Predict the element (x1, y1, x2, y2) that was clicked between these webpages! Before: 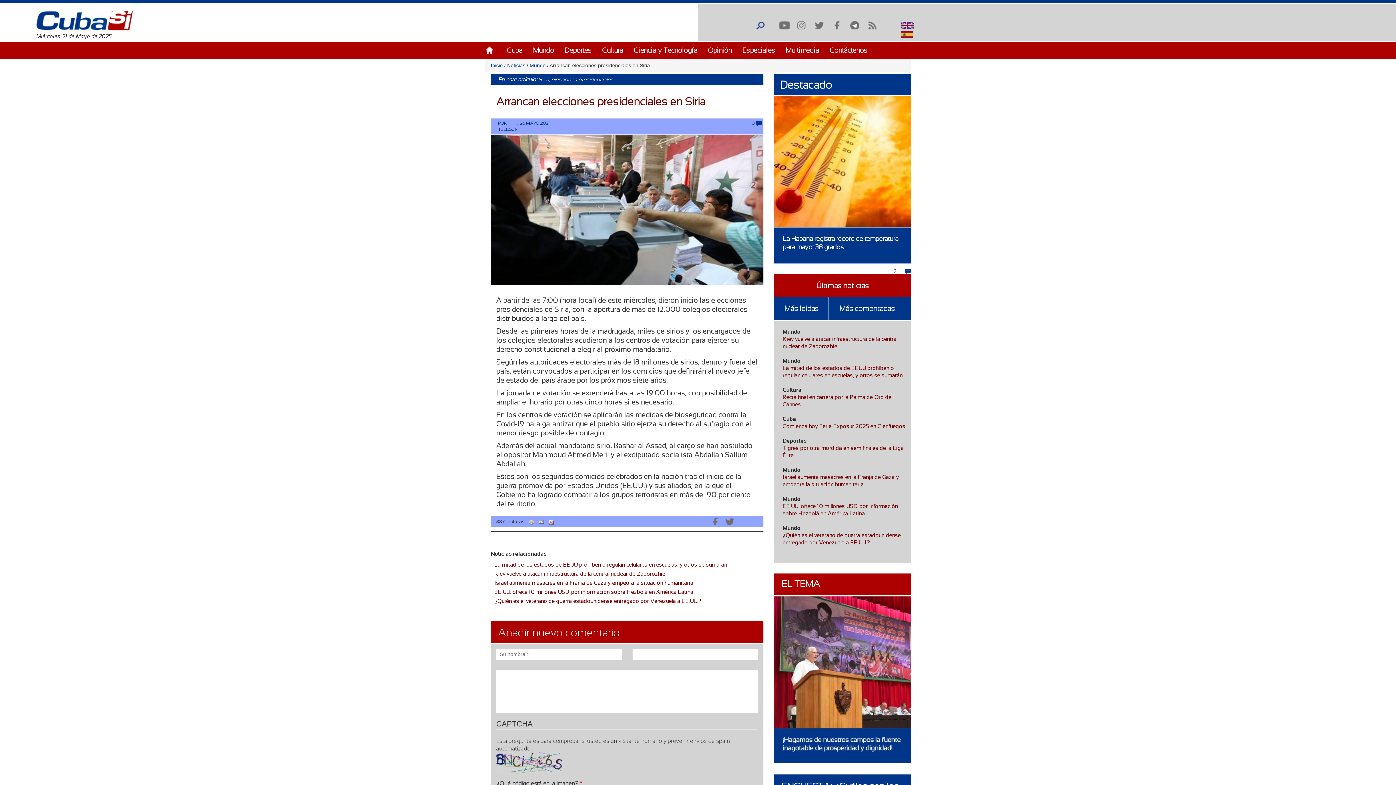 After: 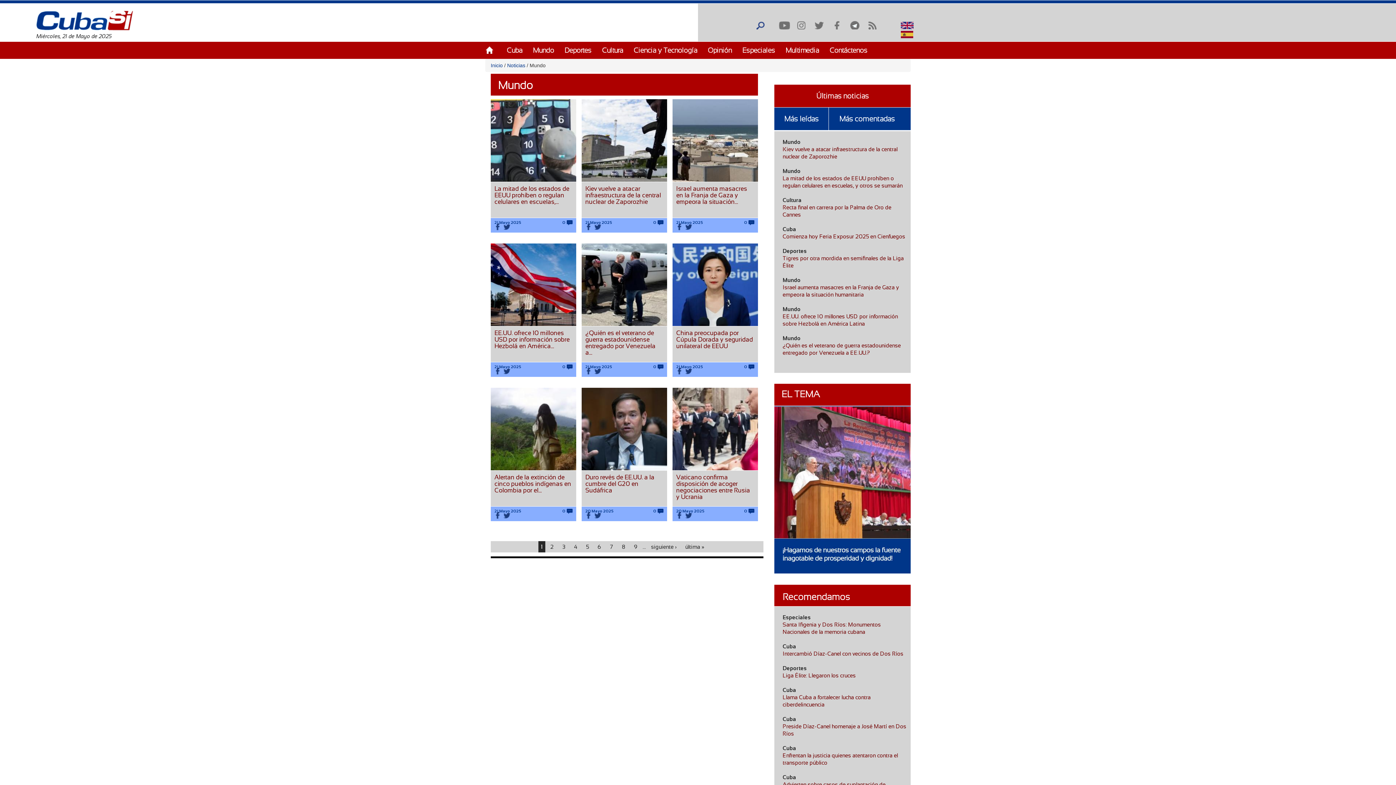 Action: bbox: (782, 525, 800, 531) label: Mundo